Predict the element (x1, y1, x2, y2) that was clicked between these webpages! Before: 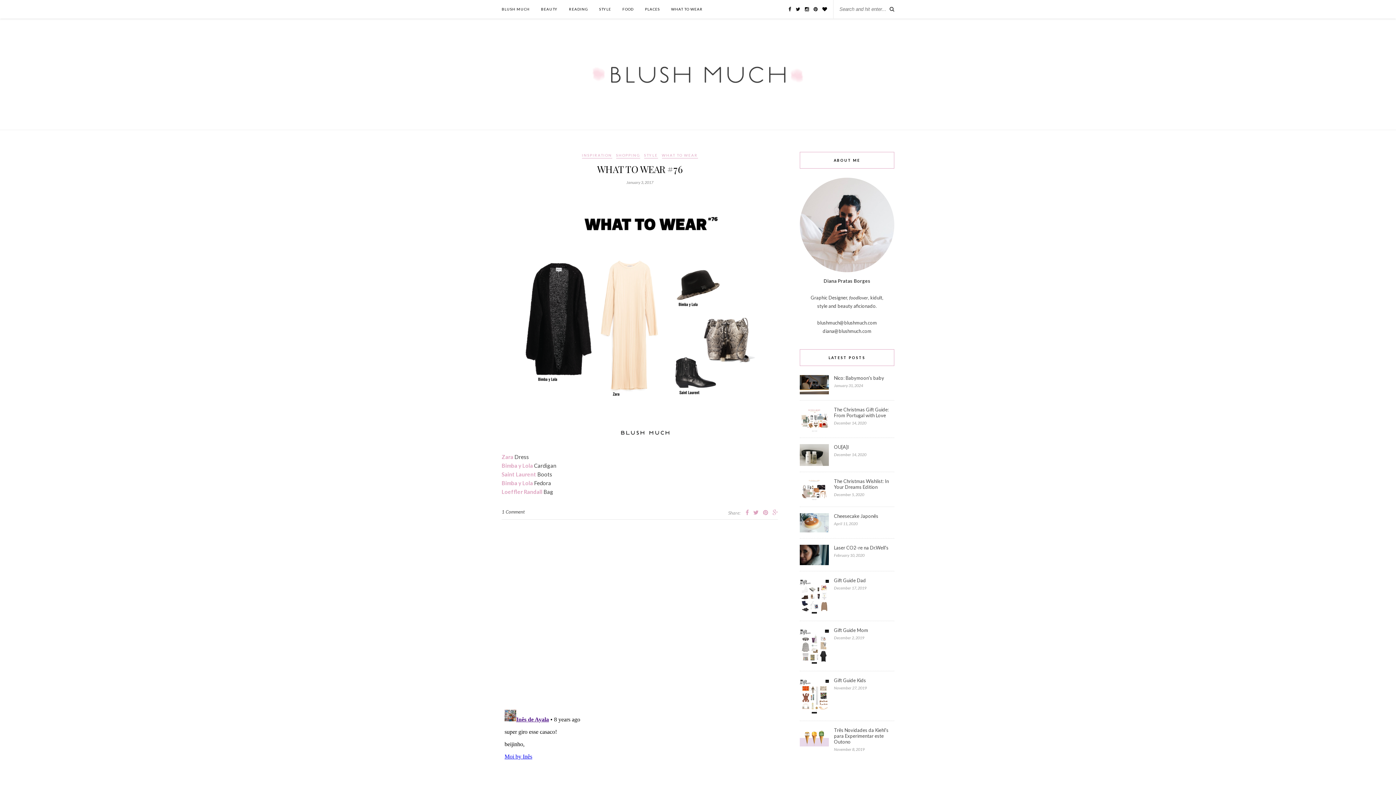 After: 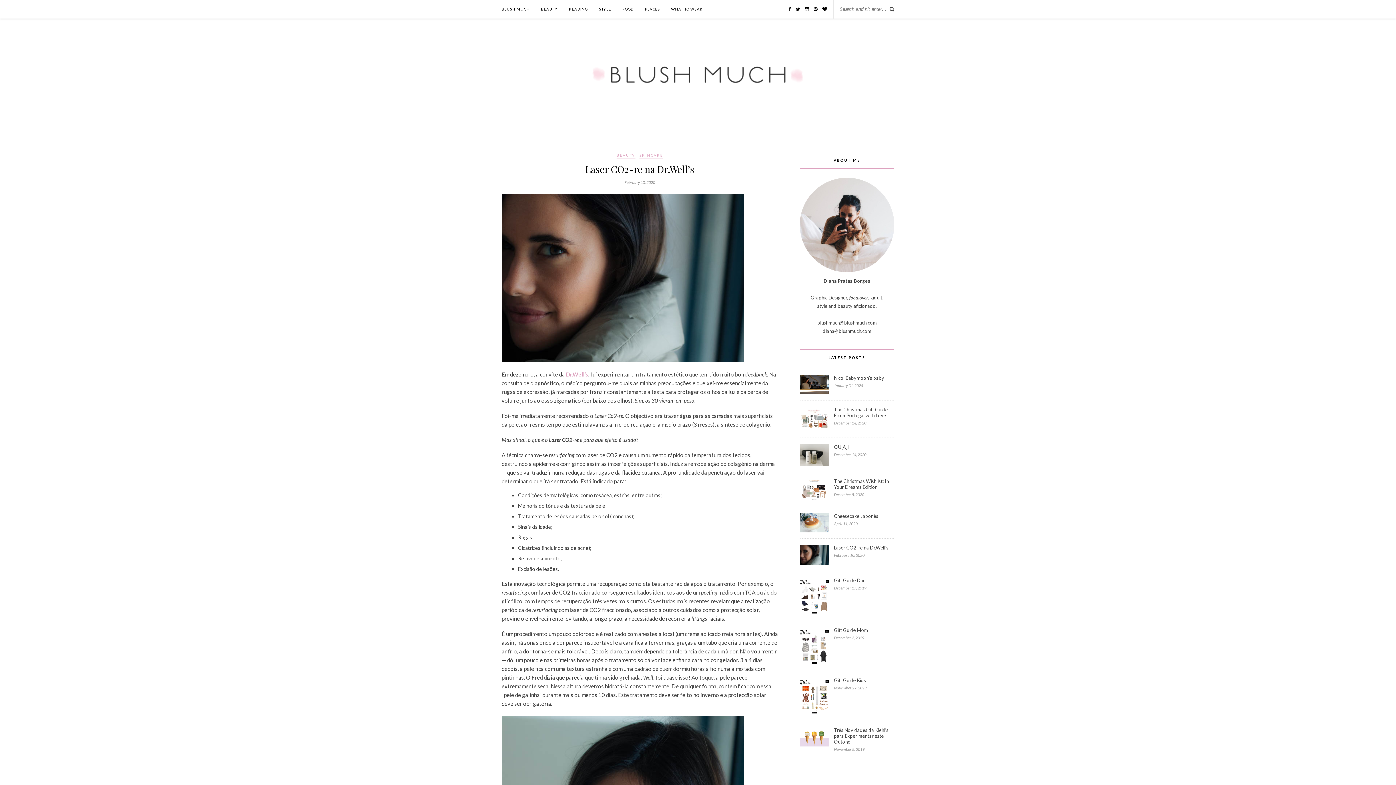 Action: label: Laser CO2-re na Dr.Well’s bbox: (834, 545, 894, 551)